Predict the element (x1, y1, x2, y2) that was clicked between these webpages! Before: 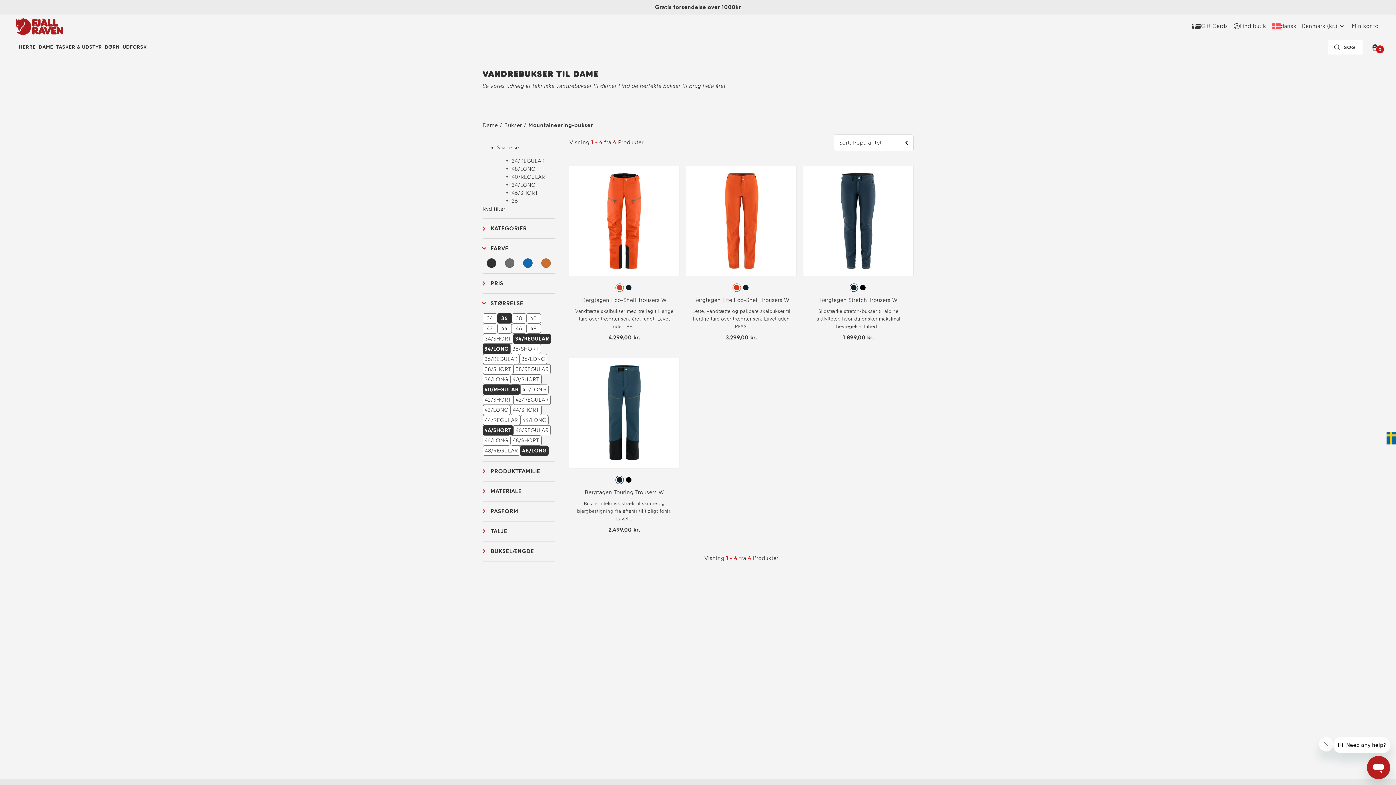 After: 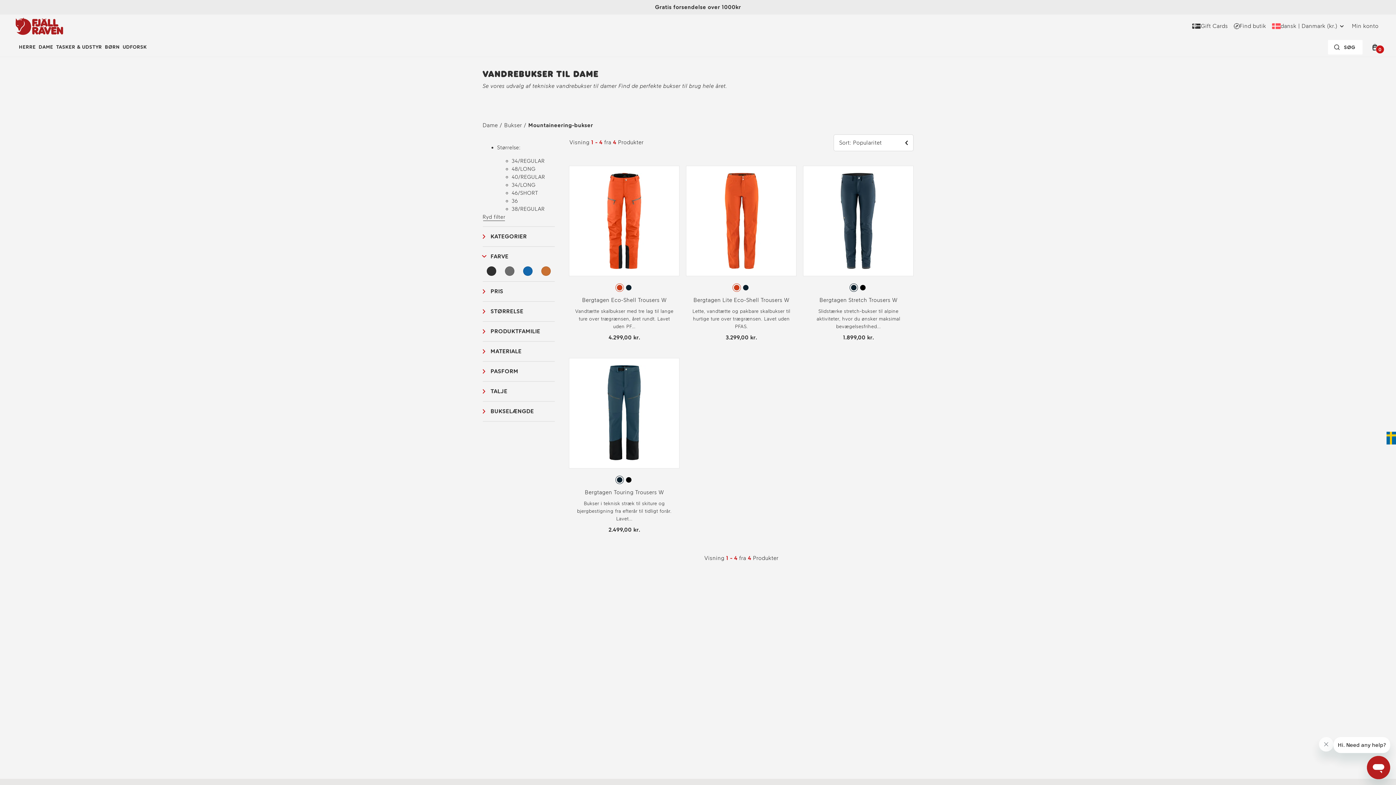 Action: bbox: (513, 364, 550, 374) label: 38/REGULAR Filter
 